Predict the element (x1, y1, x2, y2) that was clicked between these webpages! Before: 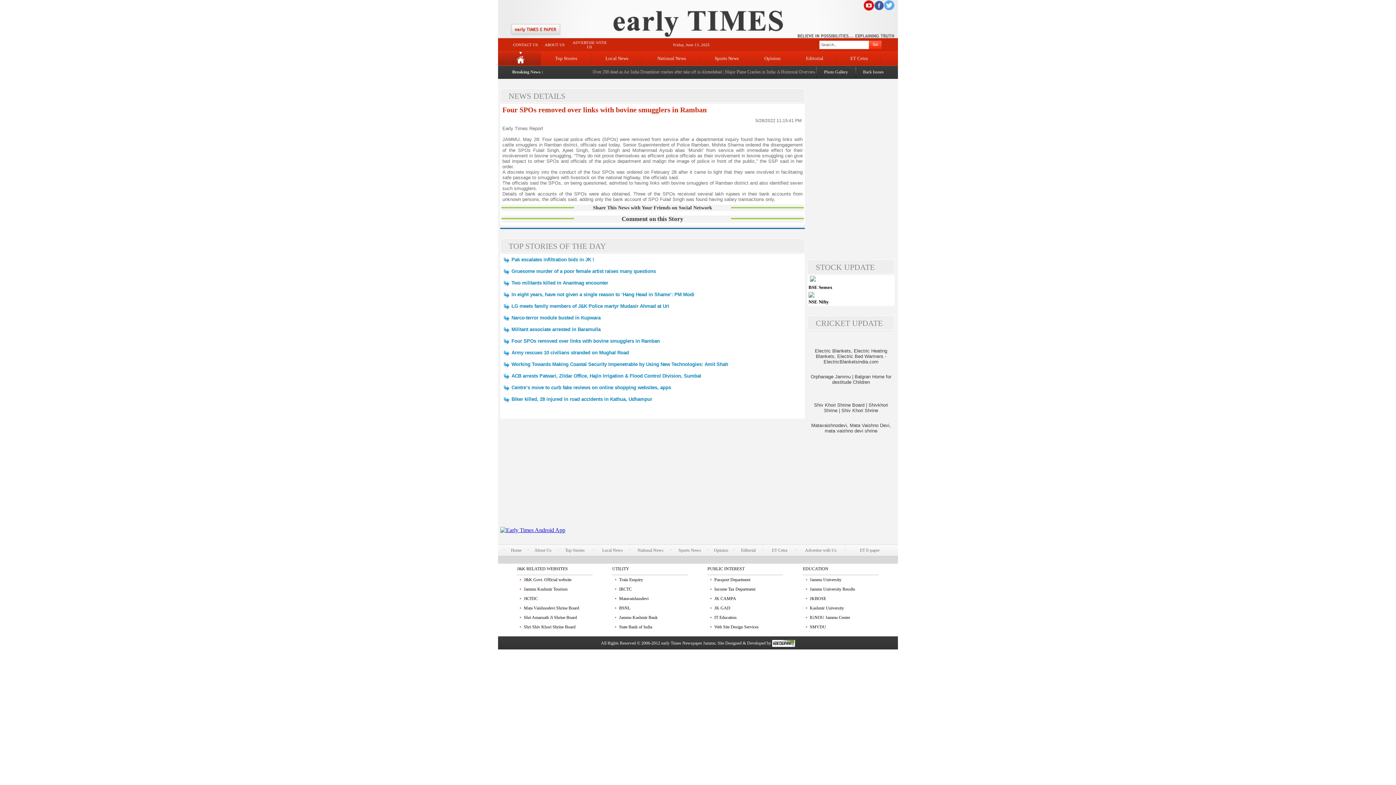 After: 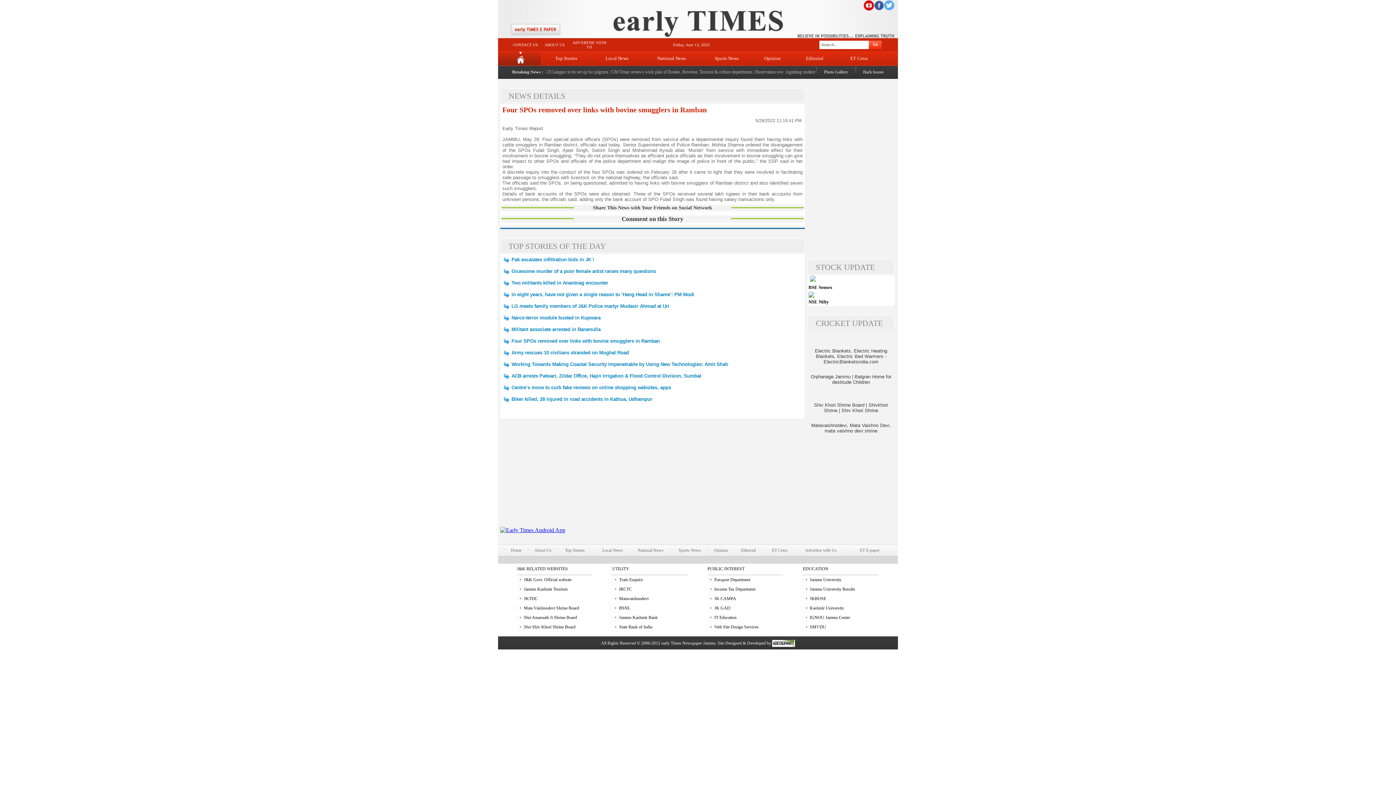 Action: bbox: (510, 33, 561, 39)